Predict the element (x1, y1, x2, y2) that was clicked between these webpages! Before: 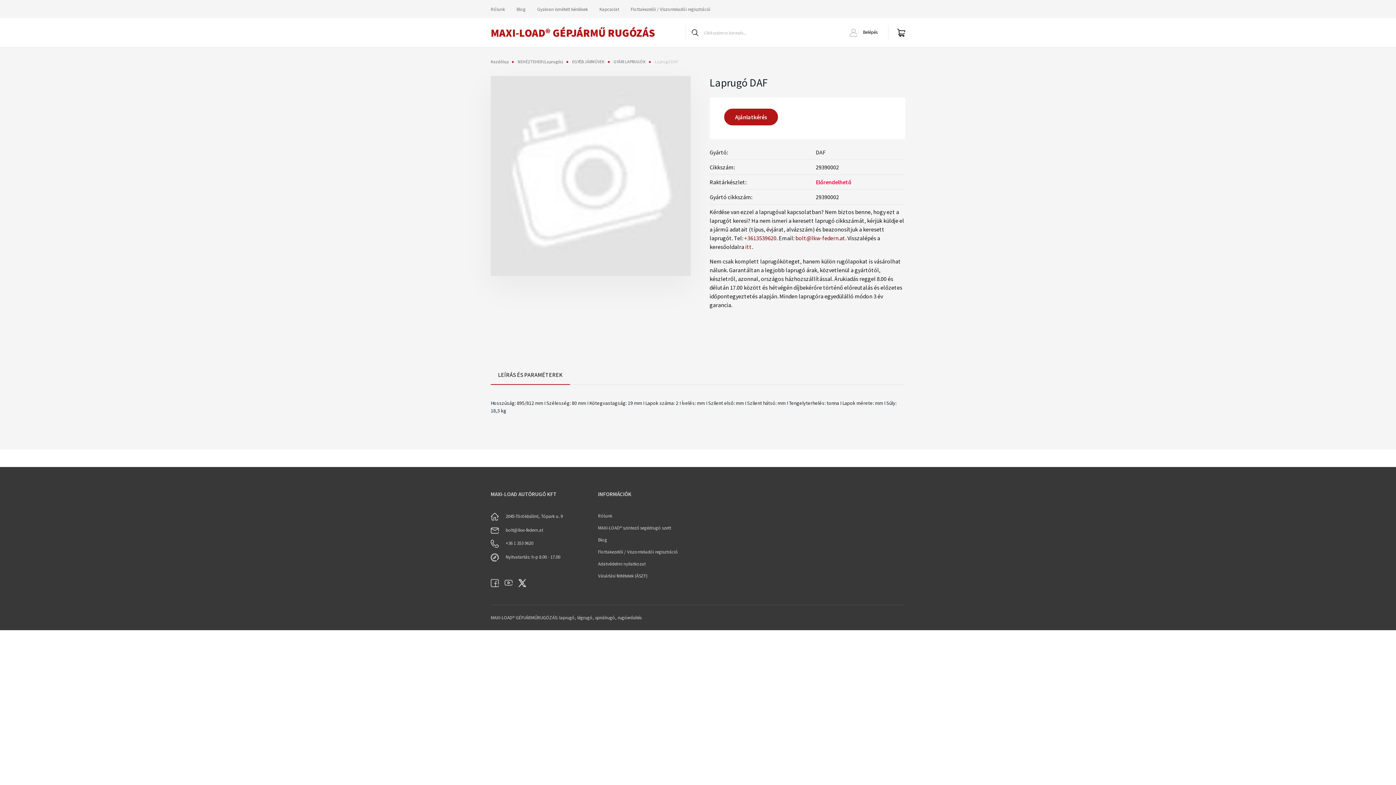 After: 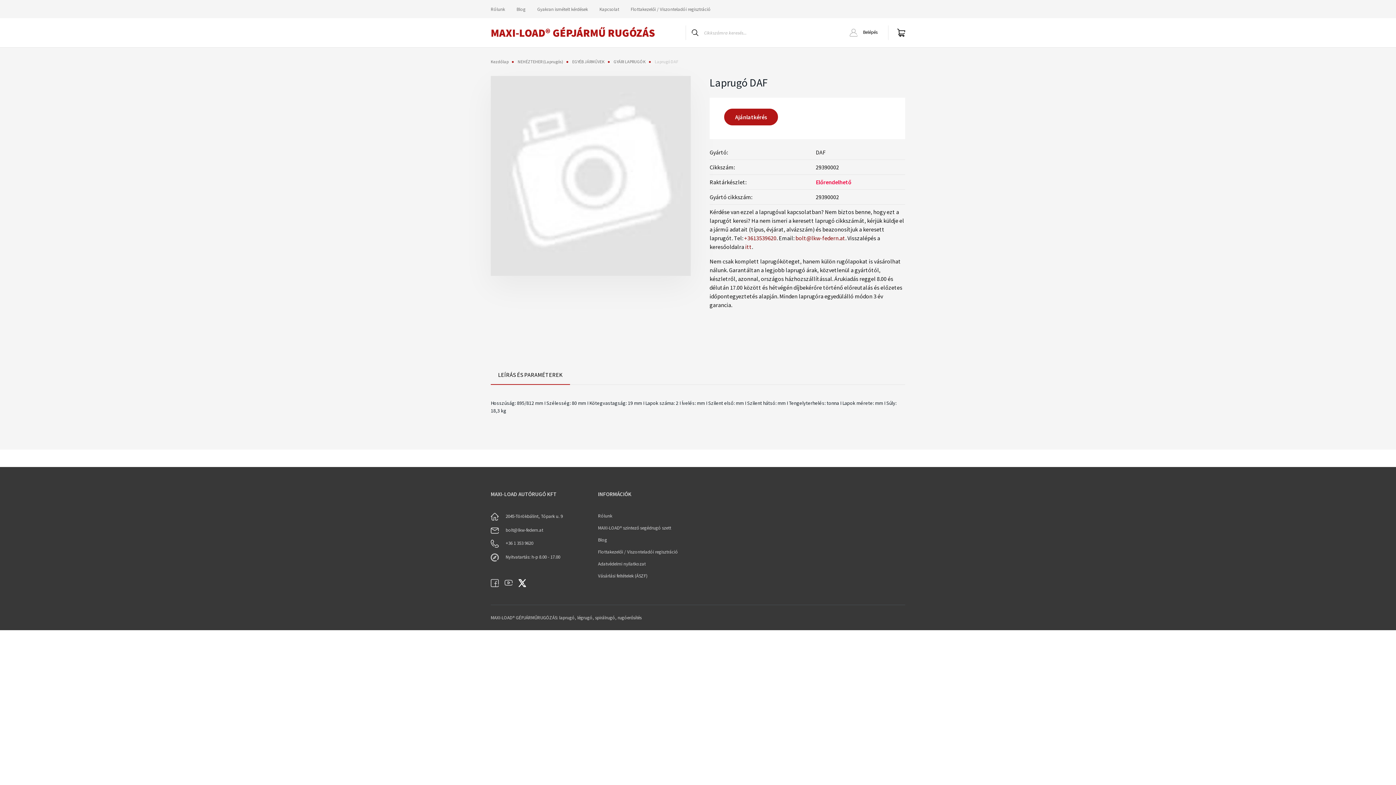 Action: bbox: (518, 579, 526, 586)